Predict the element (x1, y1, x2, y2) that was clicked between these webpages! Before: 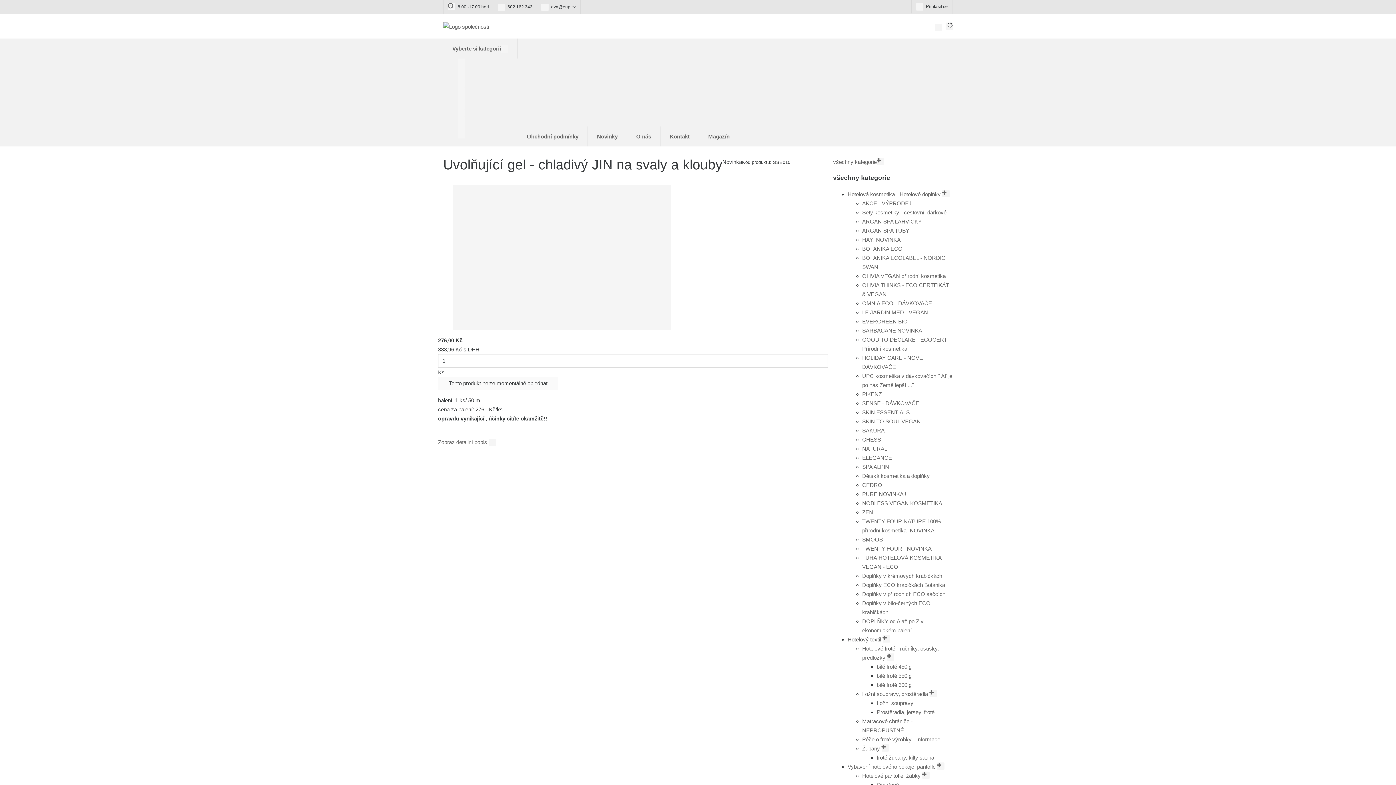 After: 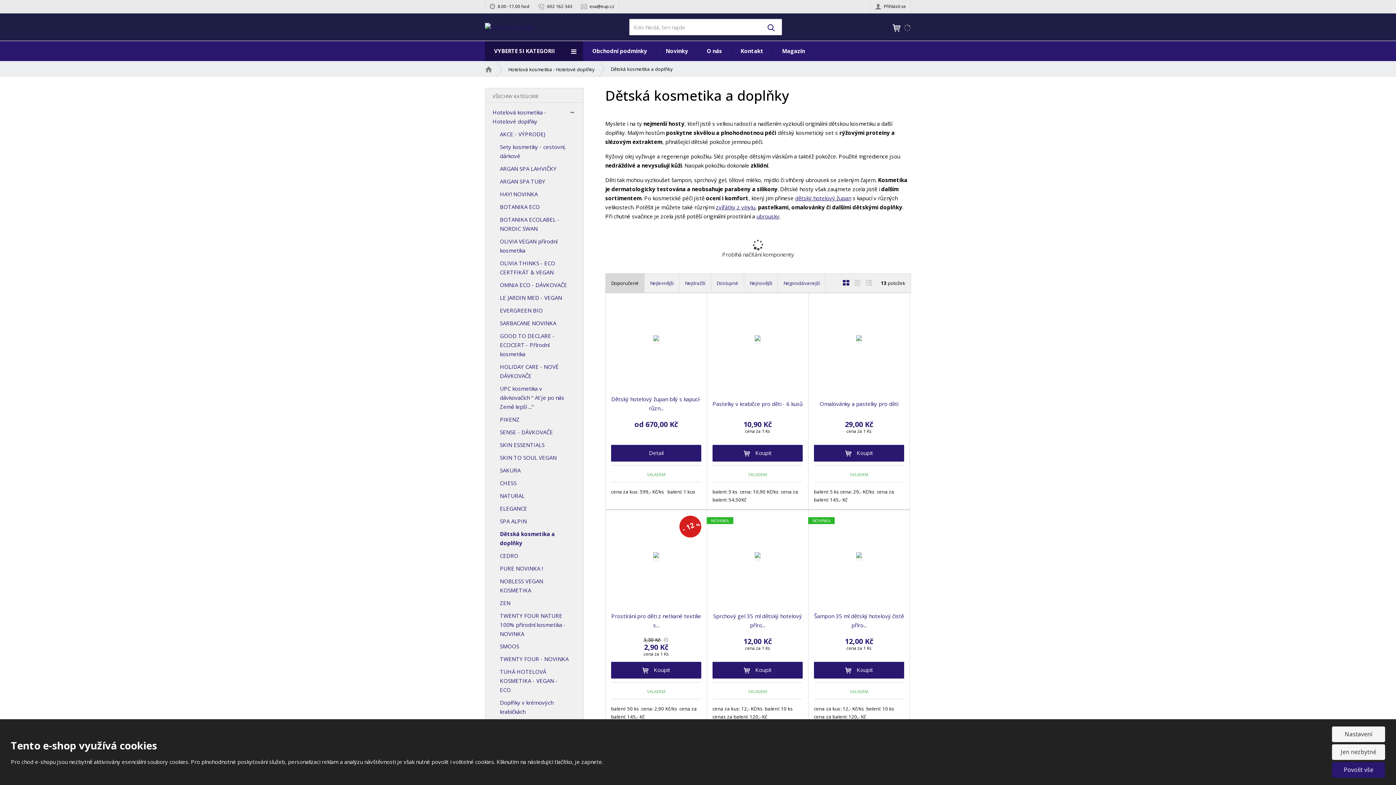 Action: label: Dětská kosmetika a doplňky bbox: (862, 472, 930, 479)